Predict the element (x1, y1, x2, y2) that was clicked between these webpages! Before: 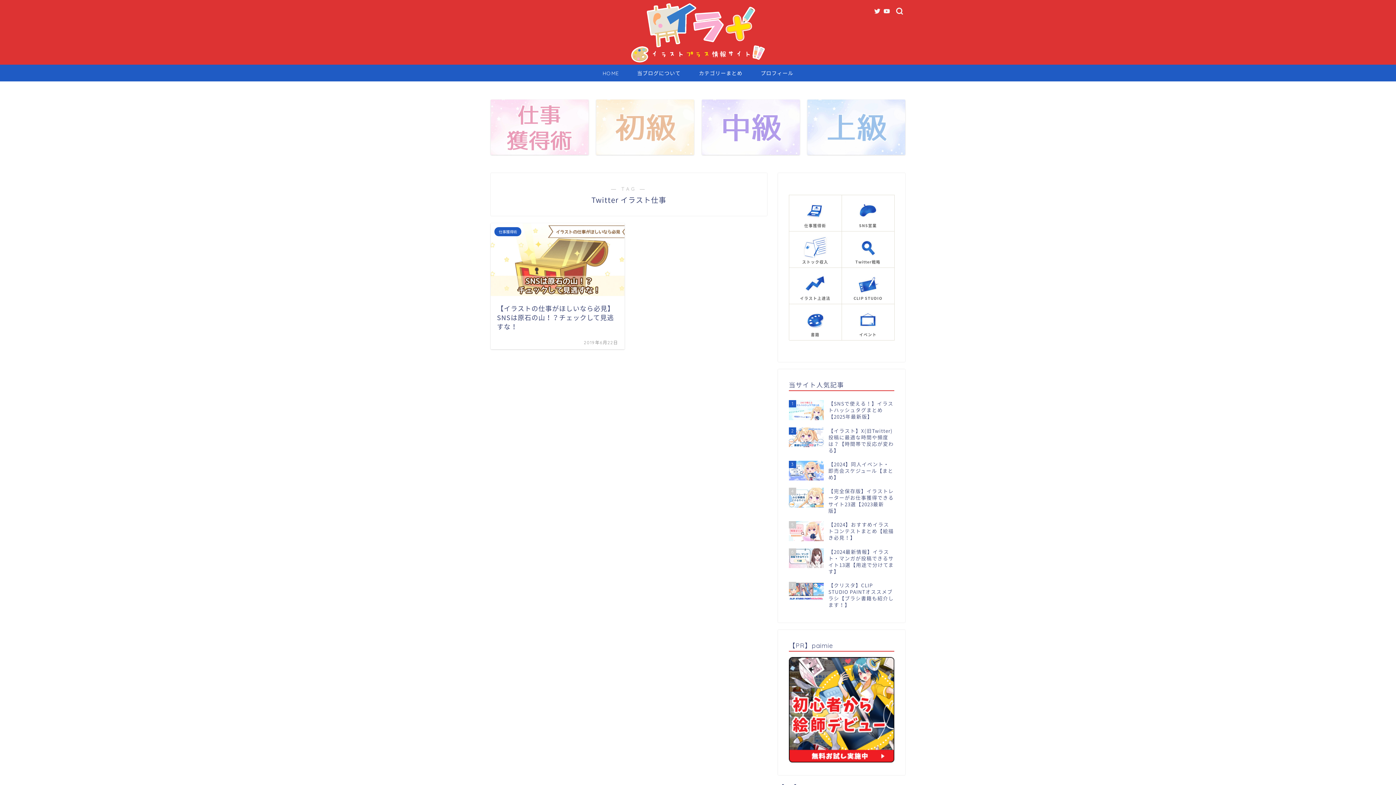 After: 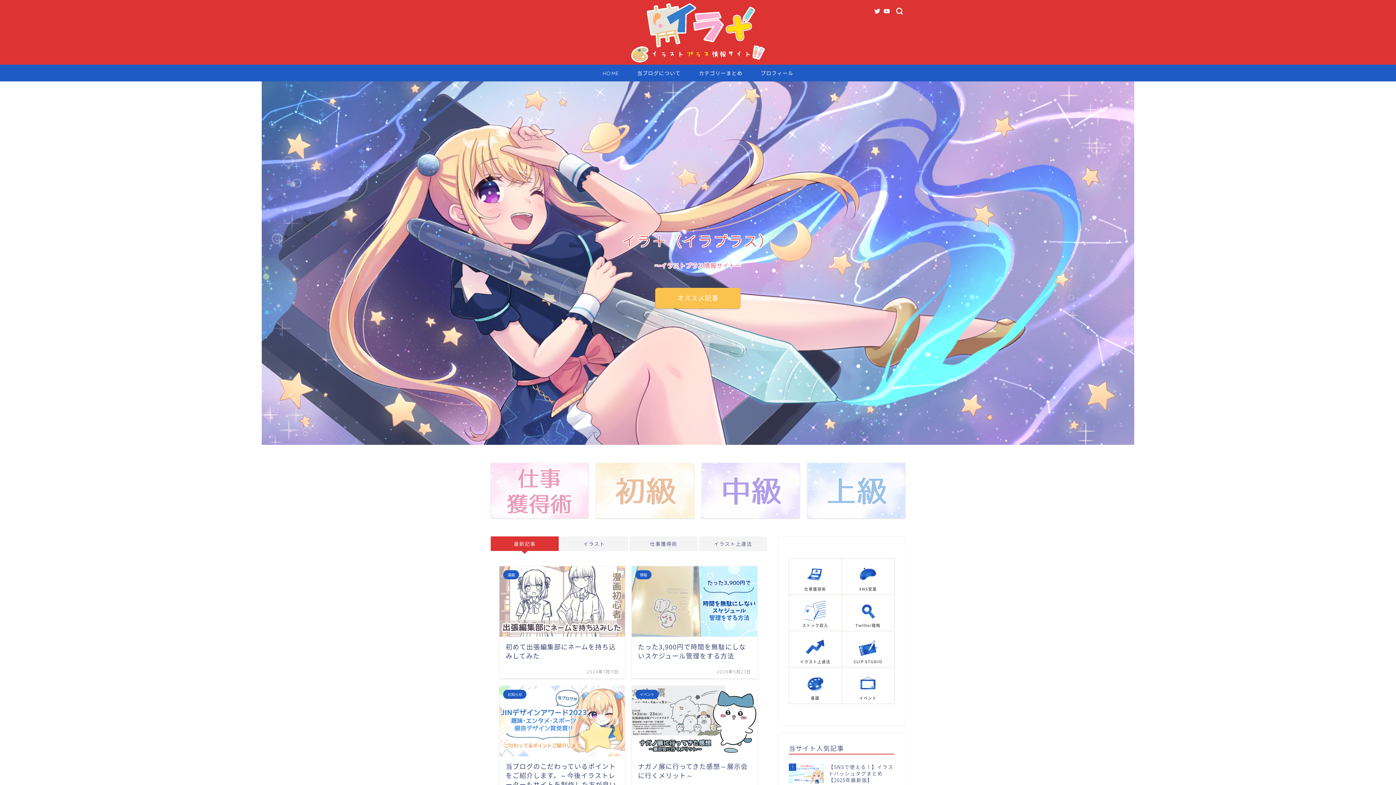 Action: bbox: (624, 61, 772, 64)